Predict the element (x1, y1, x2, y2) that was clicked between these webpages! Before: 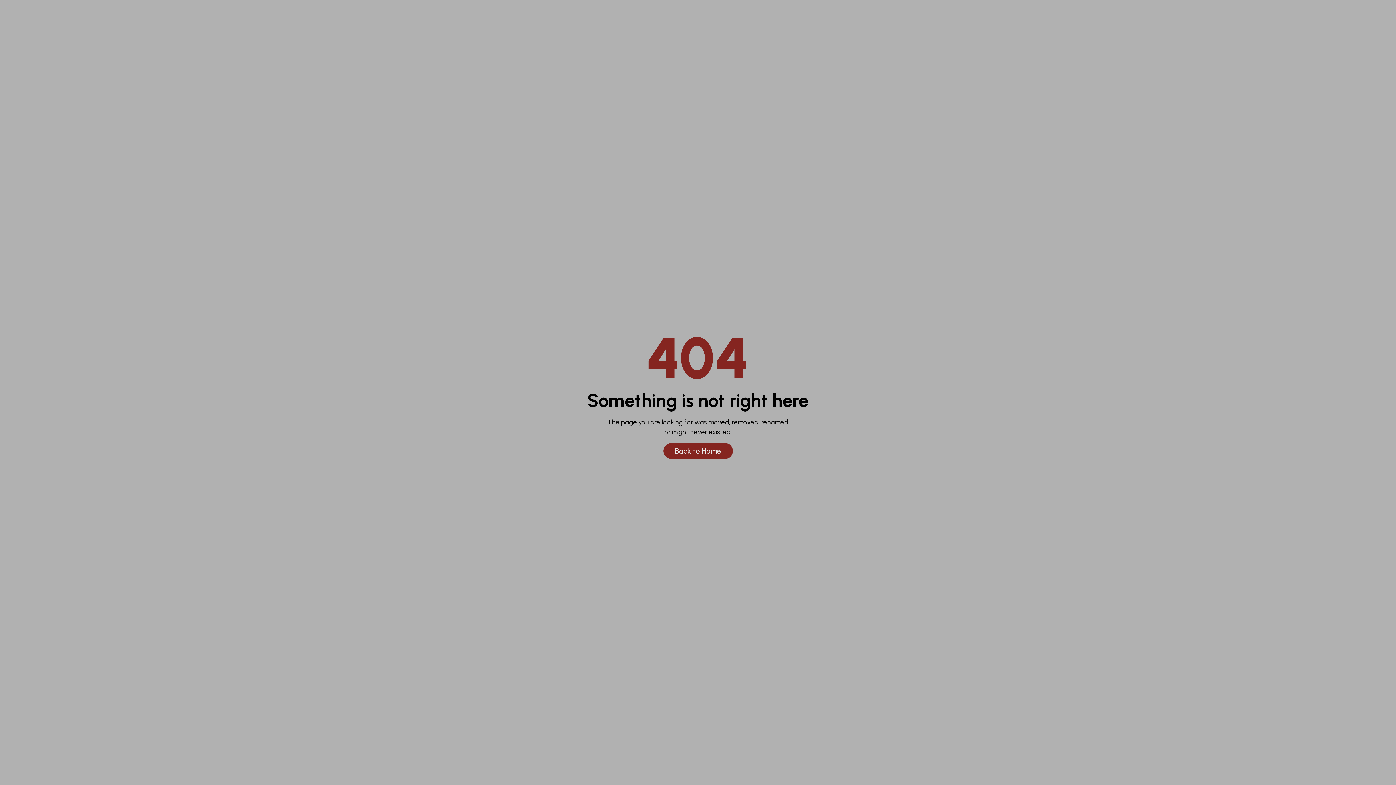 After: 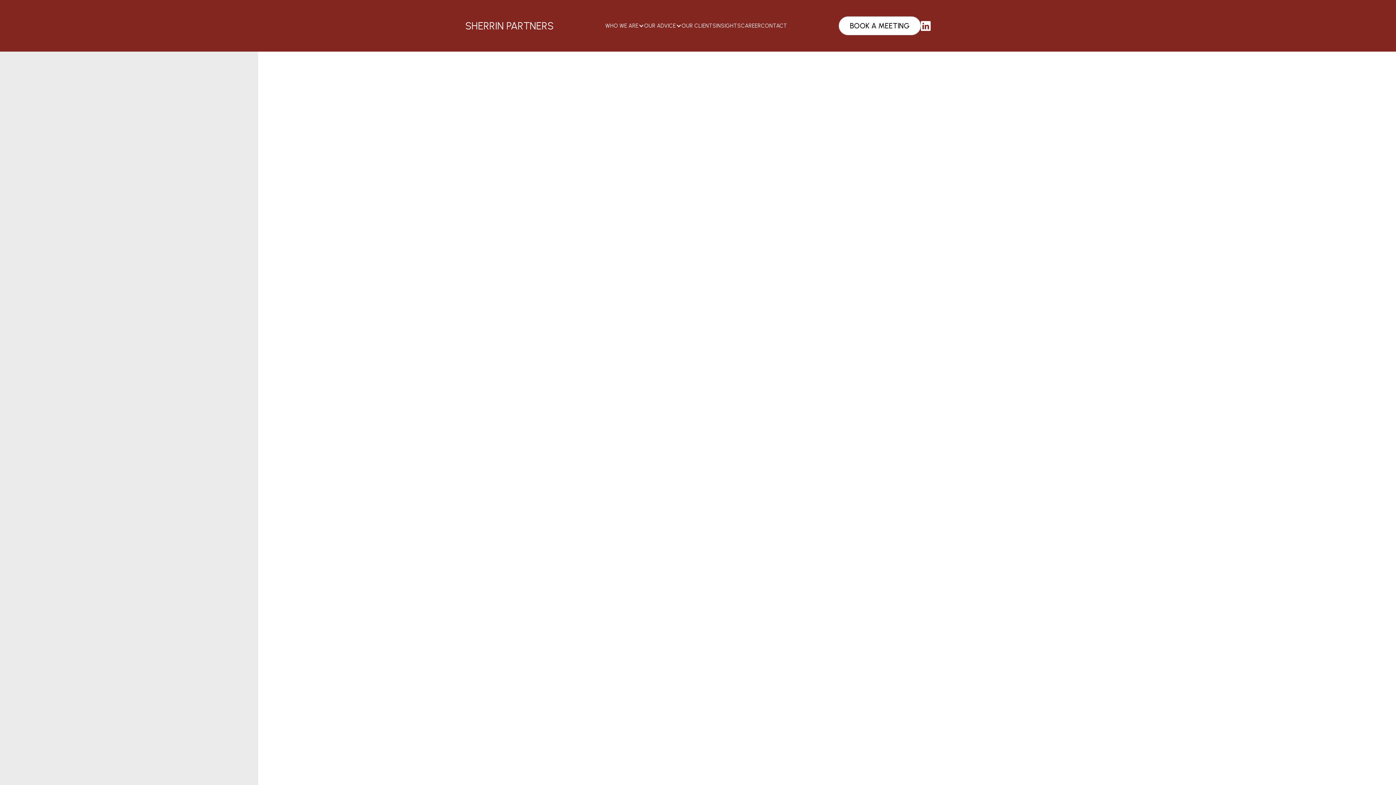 Action: label: Back to Home bbox: (663, 443, 732, 459)